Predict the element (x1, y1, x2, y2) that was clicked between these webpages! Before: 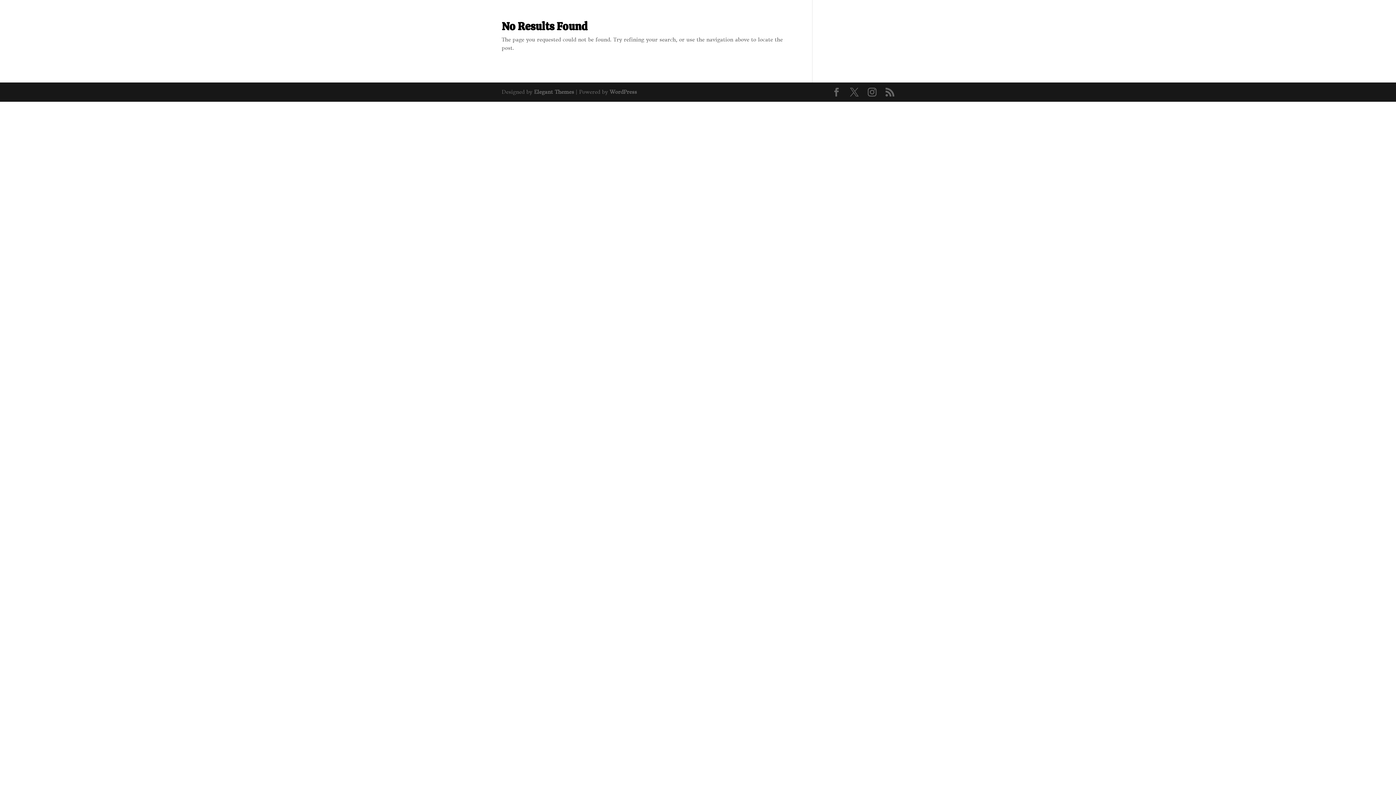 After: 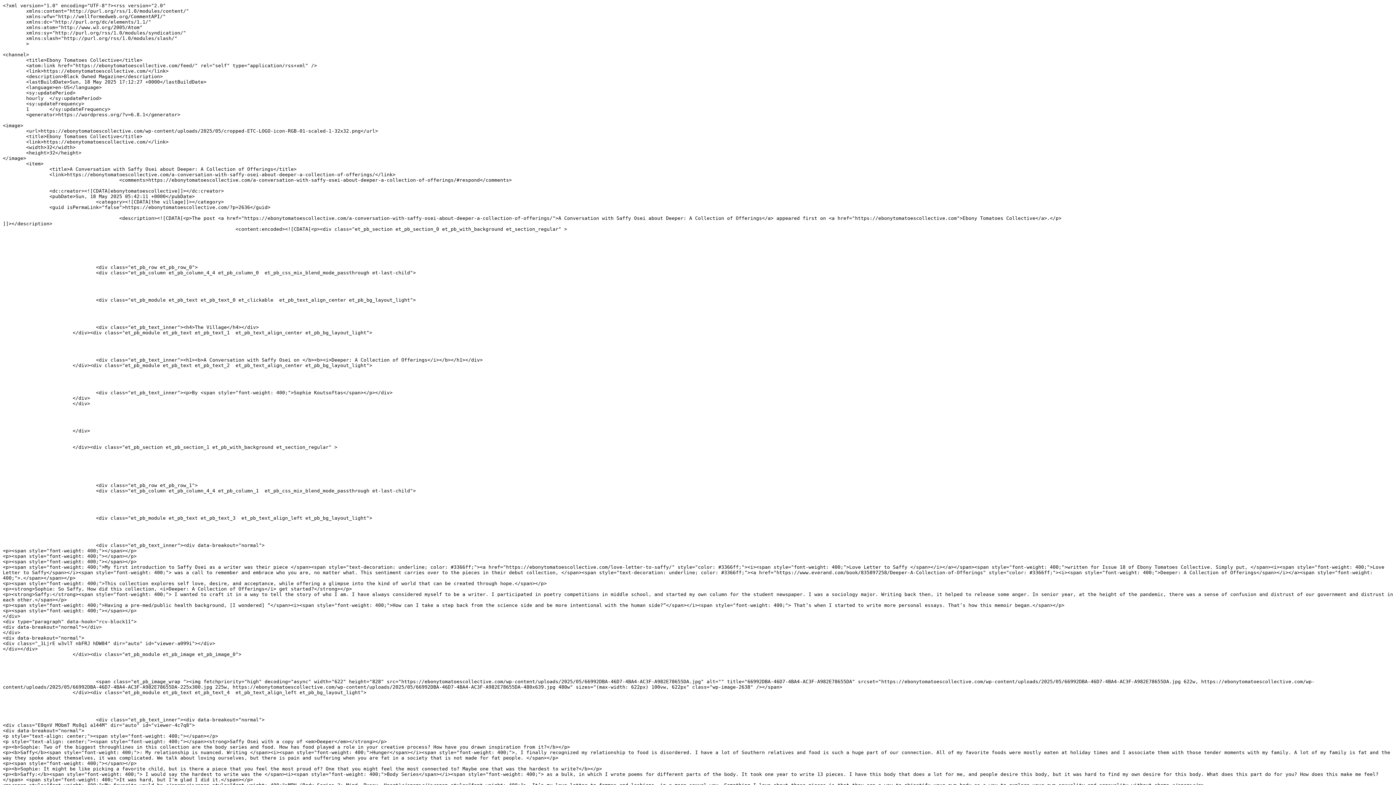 Action: bbox: (885, 88, 894, 97)